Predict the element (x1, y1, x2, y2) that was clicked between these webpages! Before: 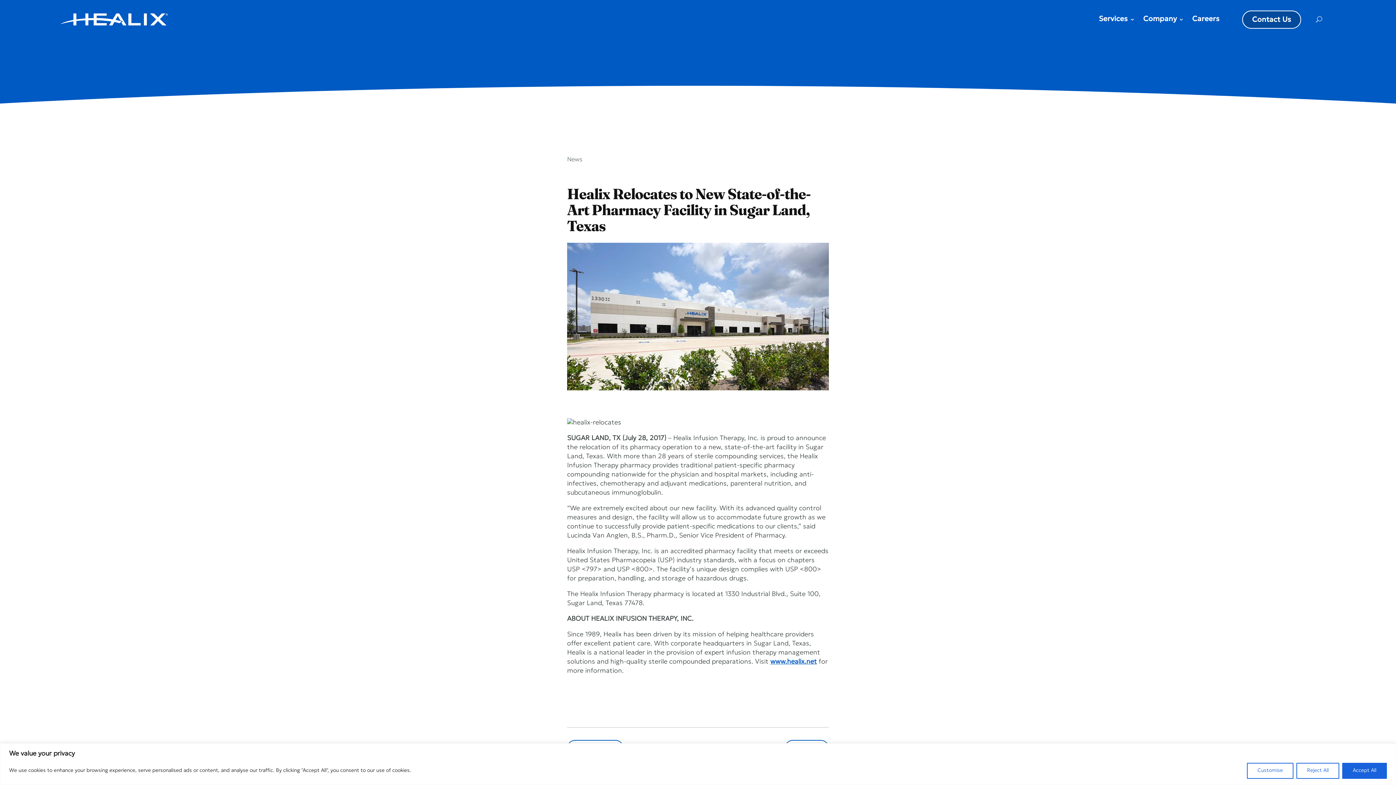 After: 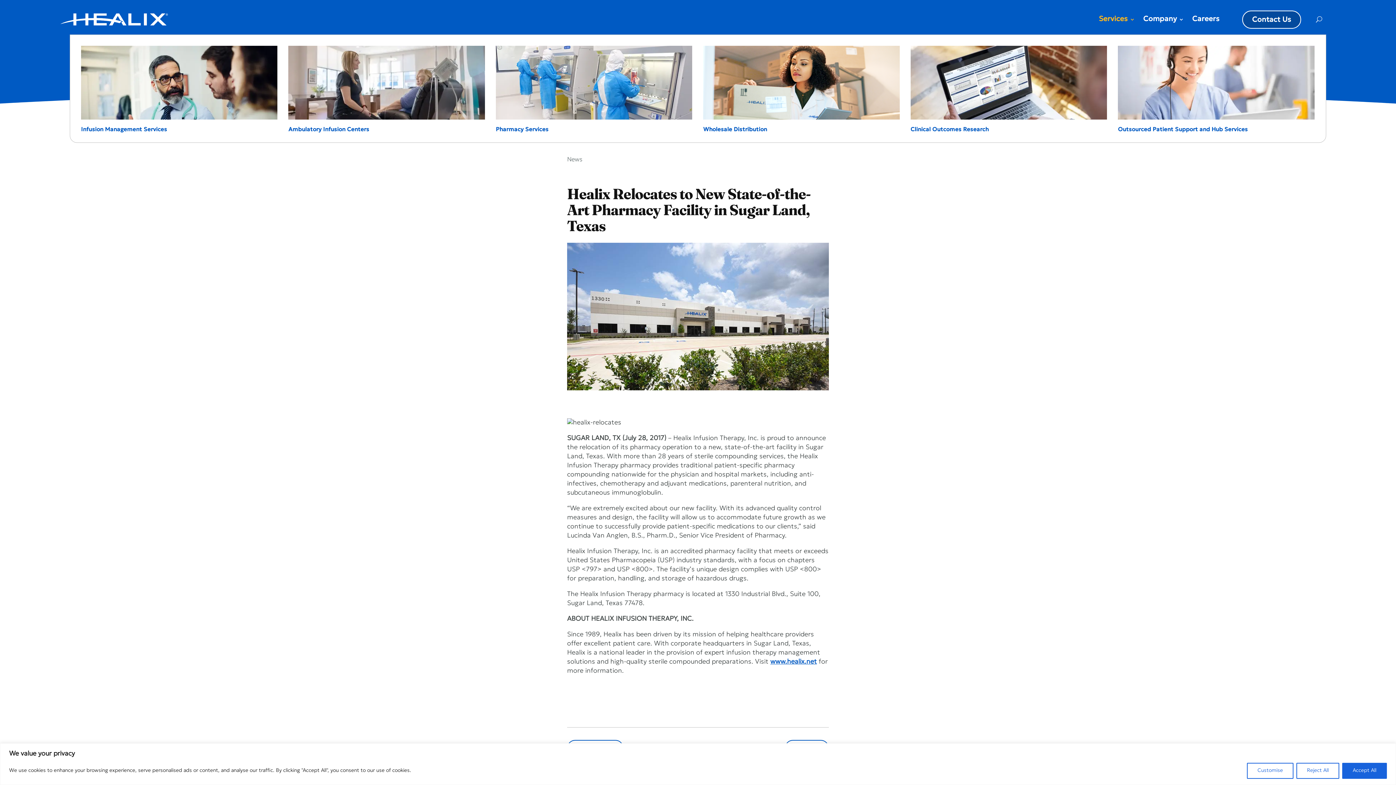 Action: label: Services bbox: (1099, 4, 1135, 34)